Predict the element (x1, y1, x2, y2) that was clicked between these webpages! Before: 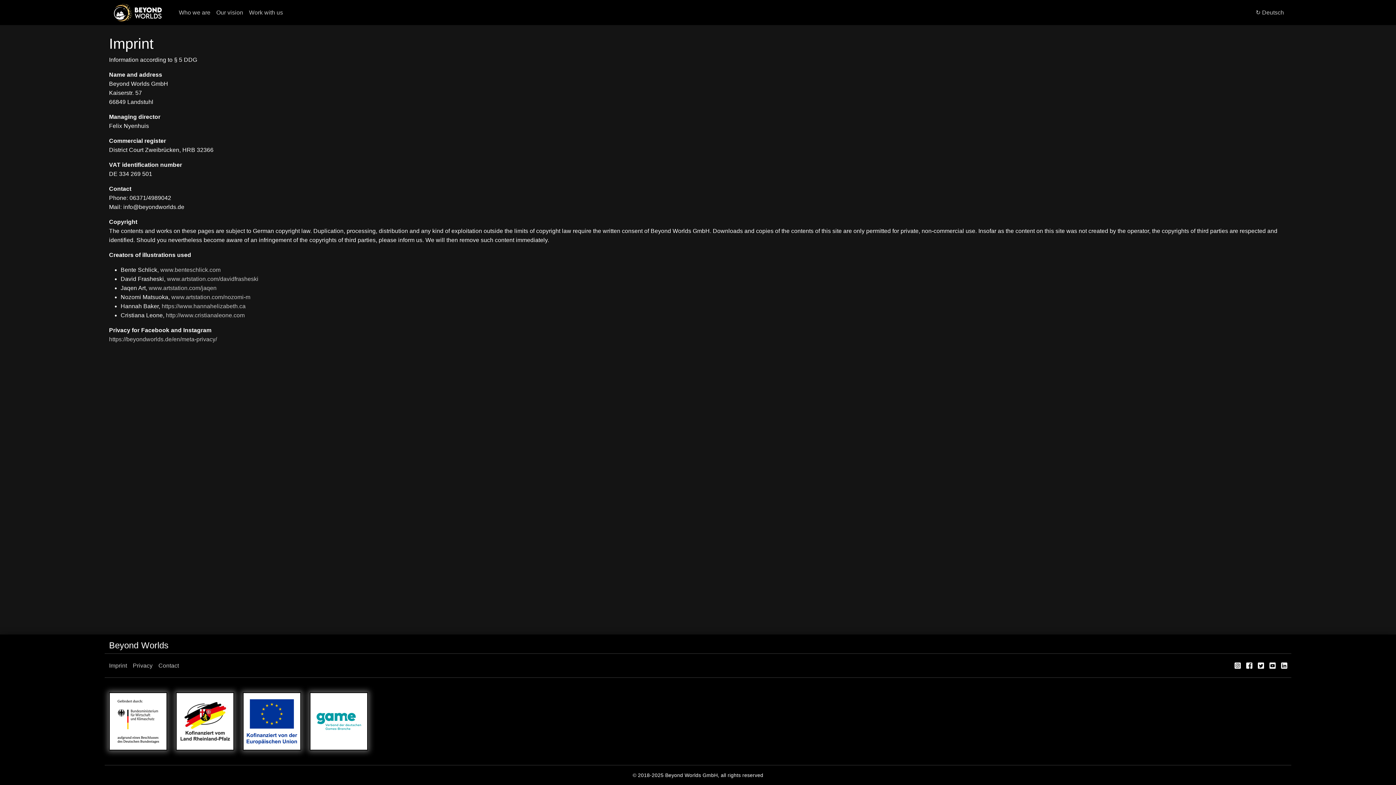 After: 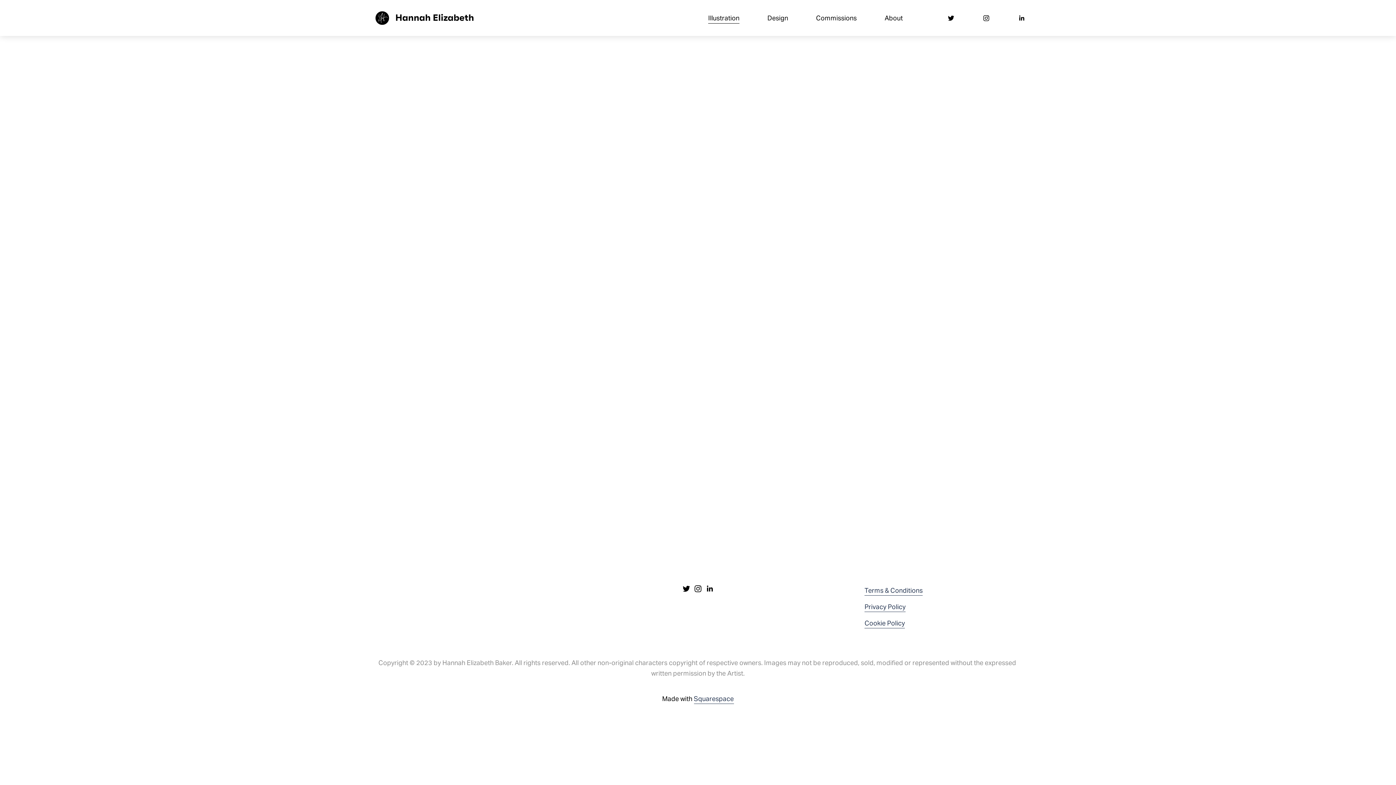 Action: label: https://www.hannahelizabeth.ca bbox: (161, 303, 245, 309)